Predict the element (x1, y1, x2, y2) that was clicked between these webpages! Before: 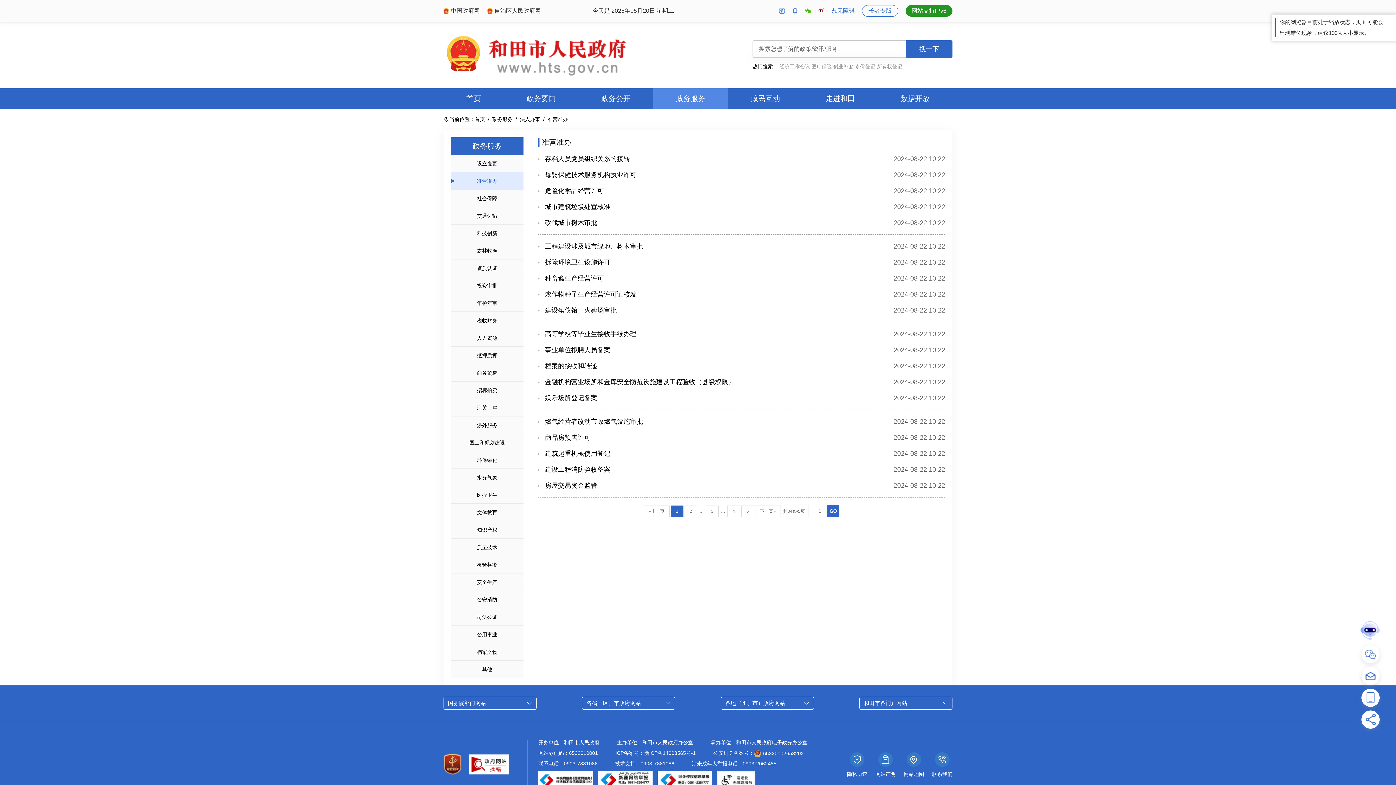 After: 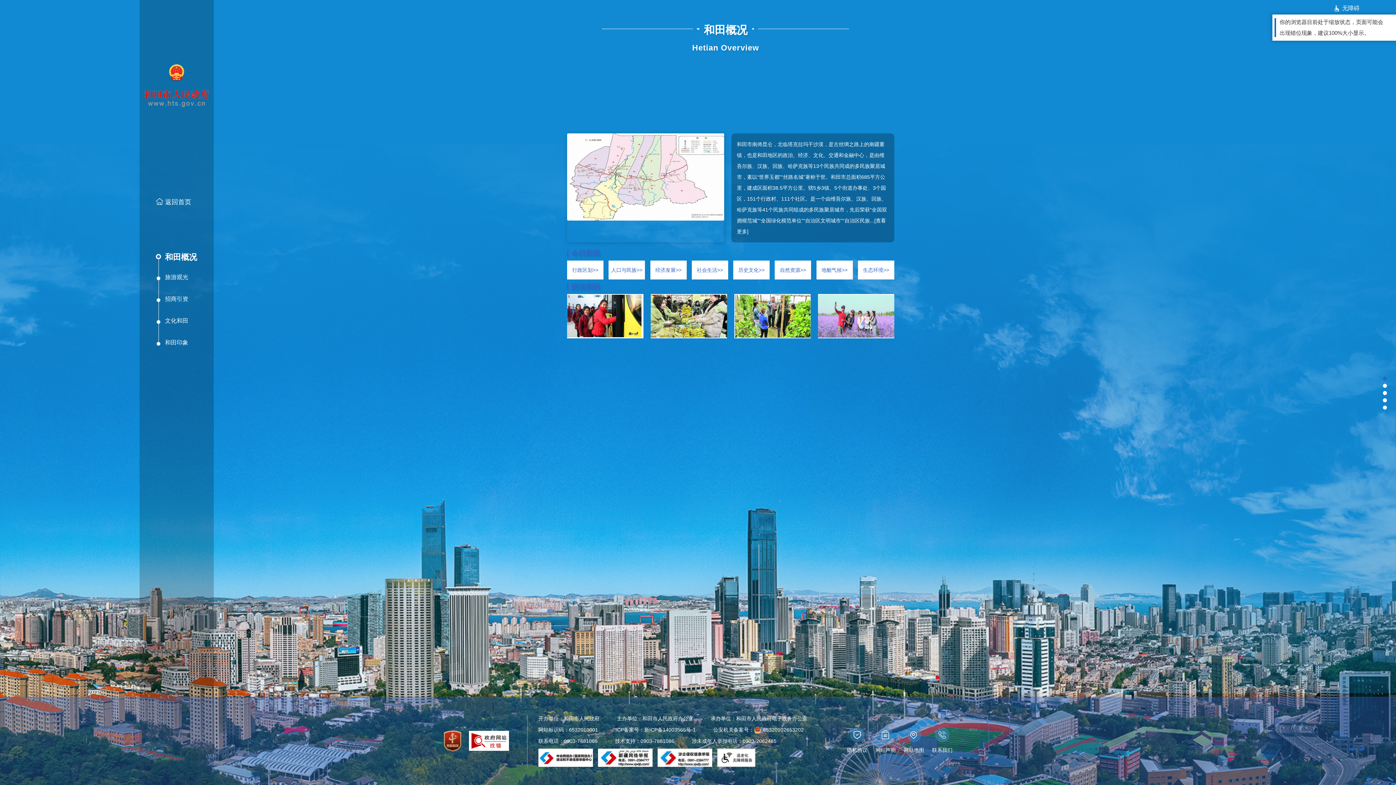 Action: label: 走进和田 bbox: (803, 88, 877, 109)